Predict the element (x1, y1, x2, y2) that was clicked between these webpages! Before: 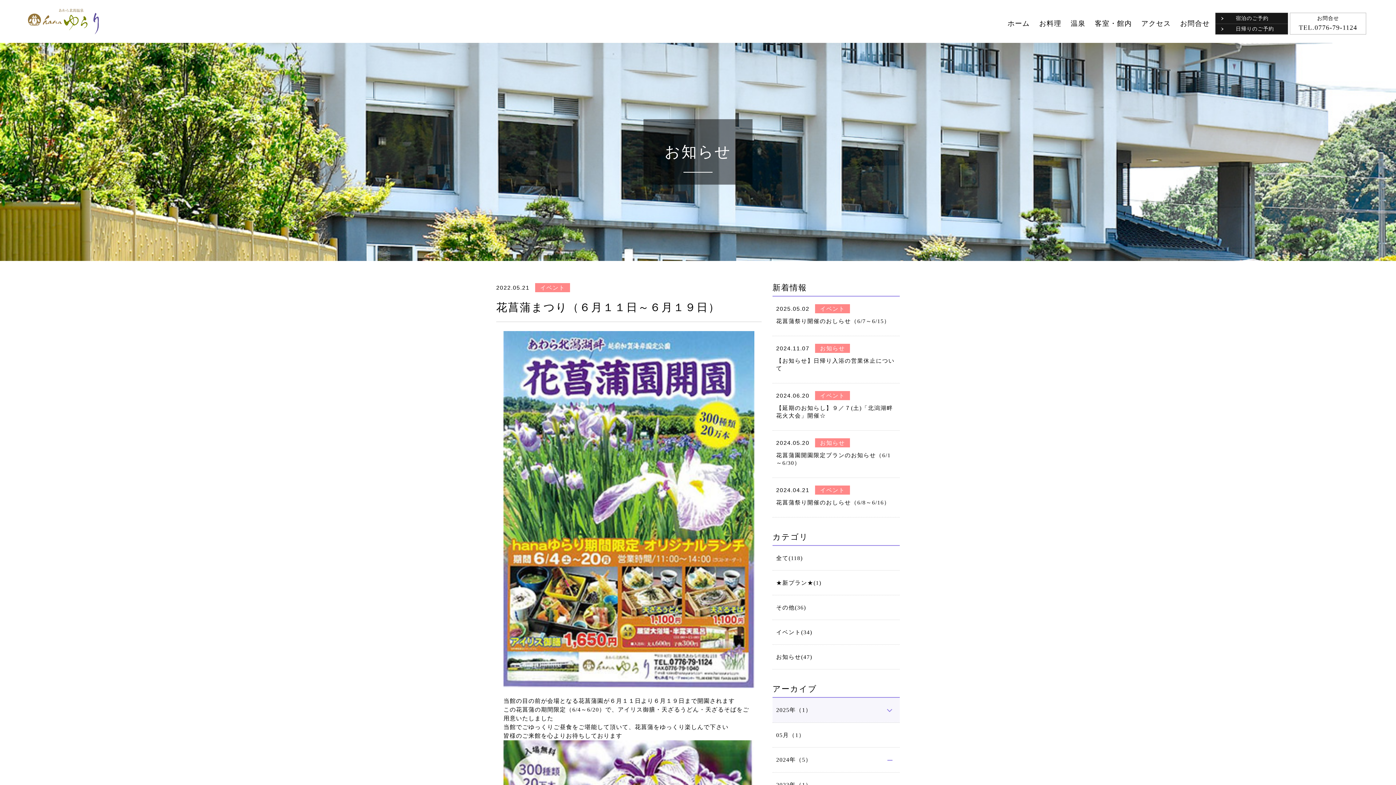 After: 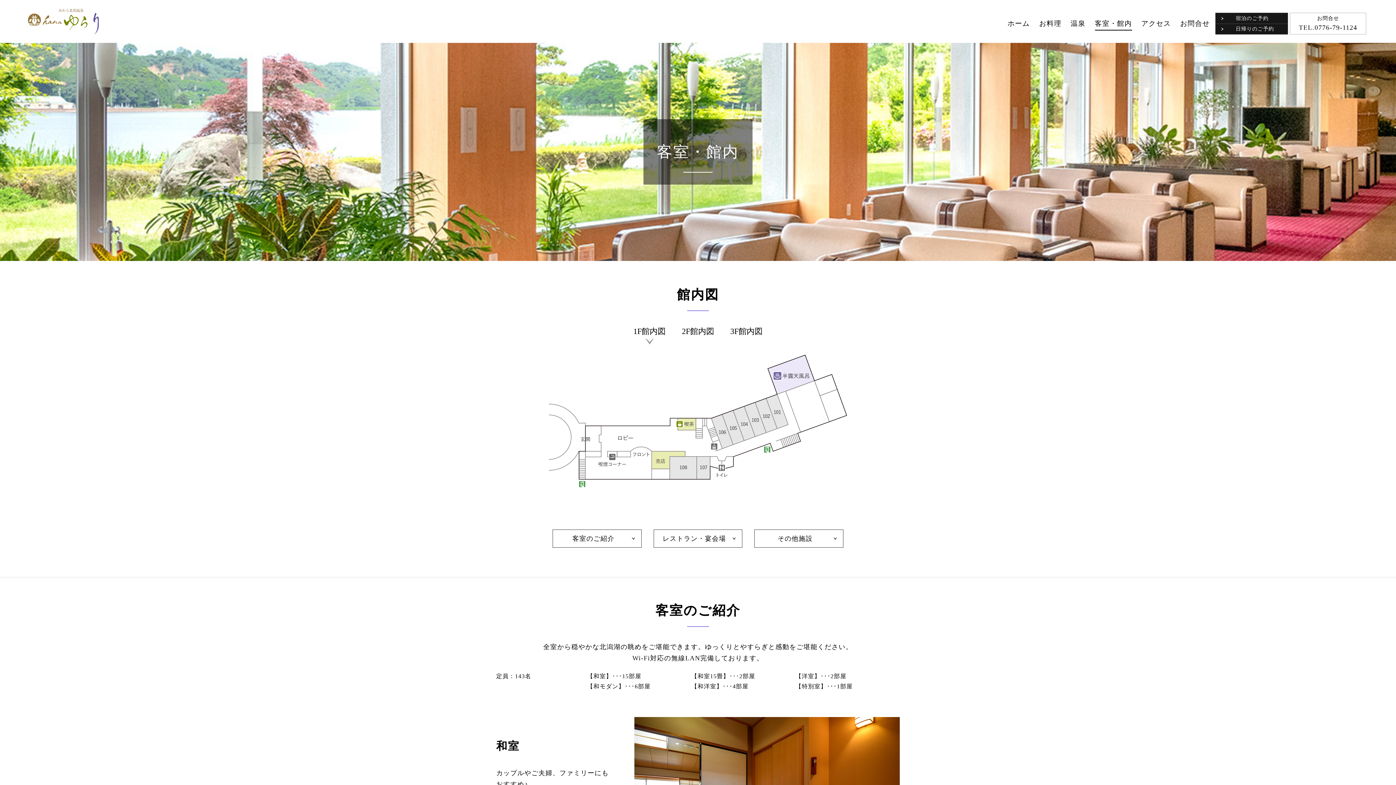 Action: bbox: (1095, 18, 1132, 29) label: 客室・館内